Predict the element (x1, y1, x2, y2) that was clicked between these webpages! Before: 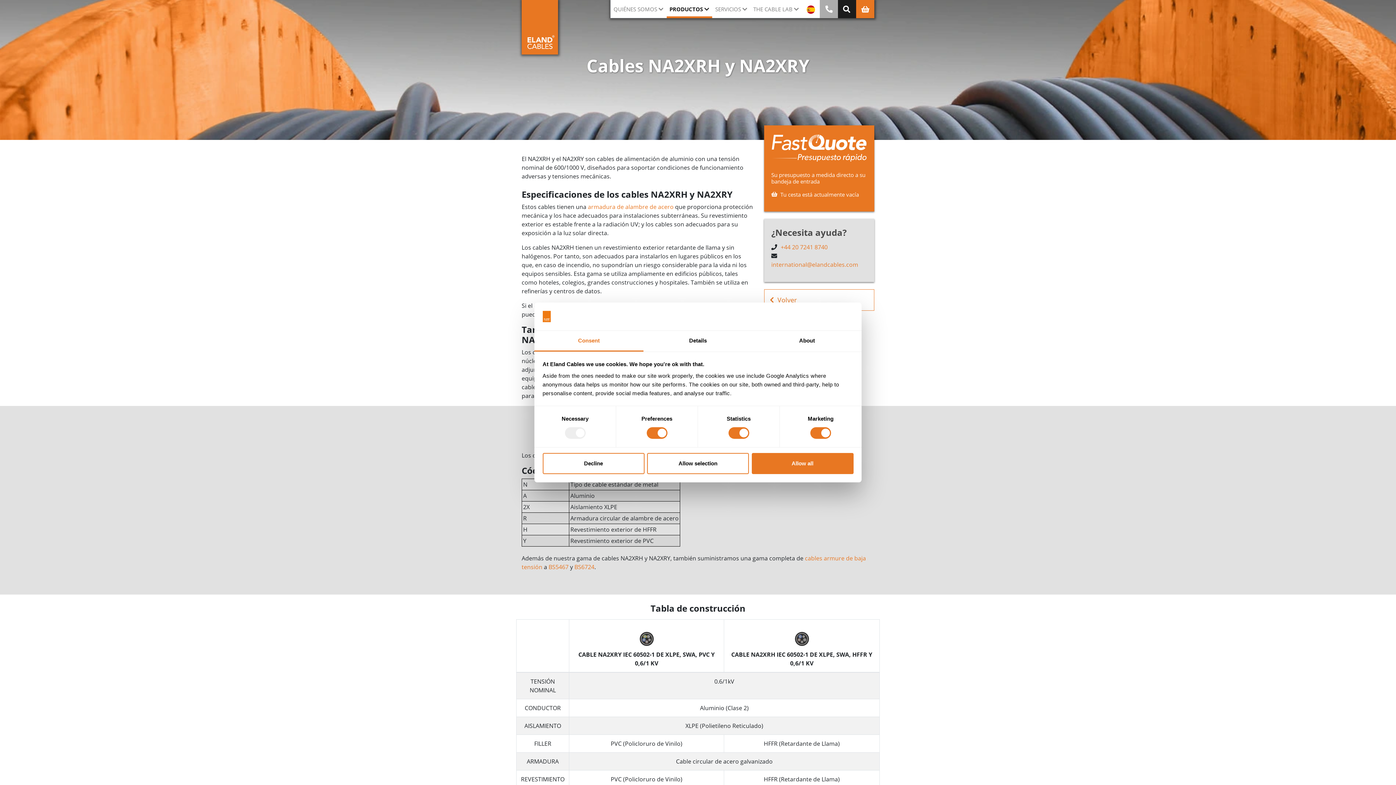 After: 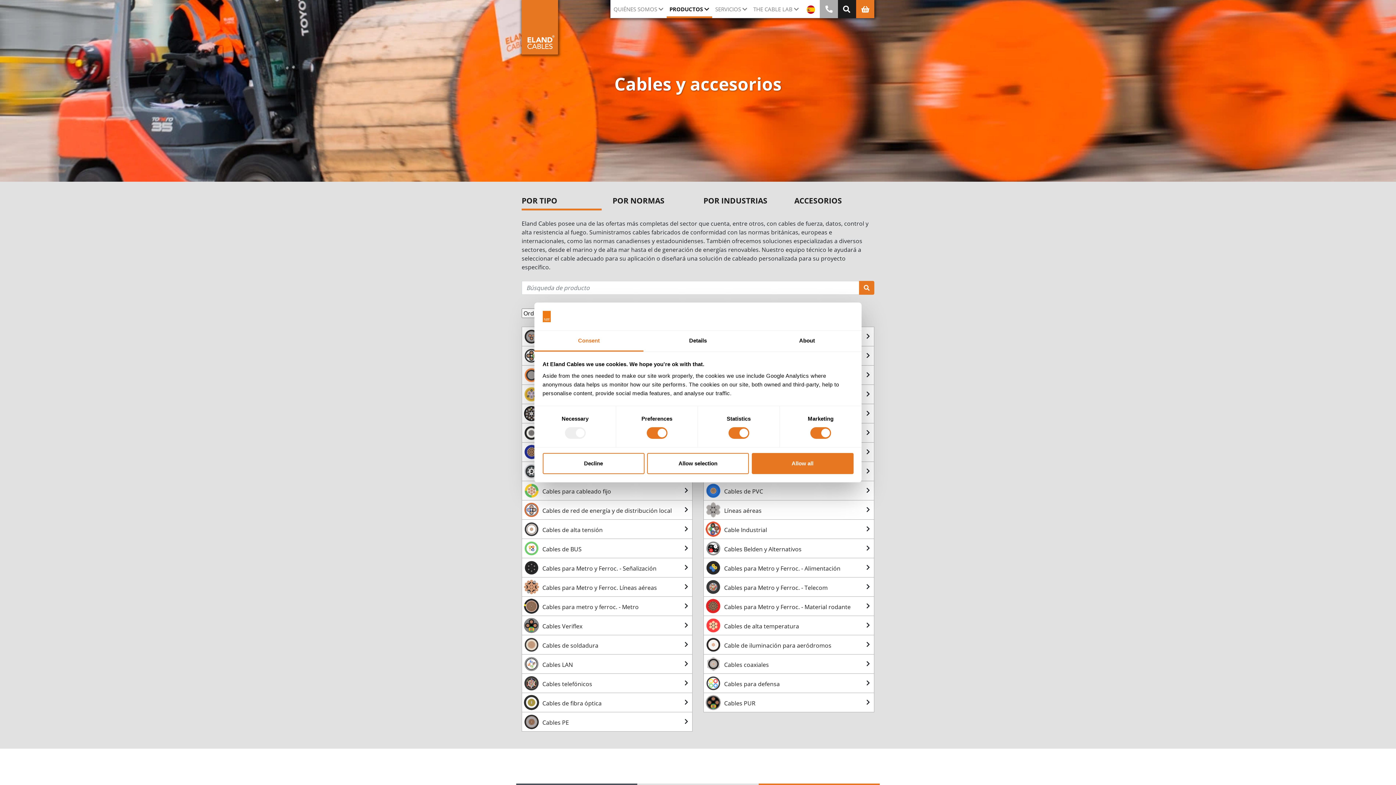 Action: label: Volver bbox: (764, 289, 874, 310)